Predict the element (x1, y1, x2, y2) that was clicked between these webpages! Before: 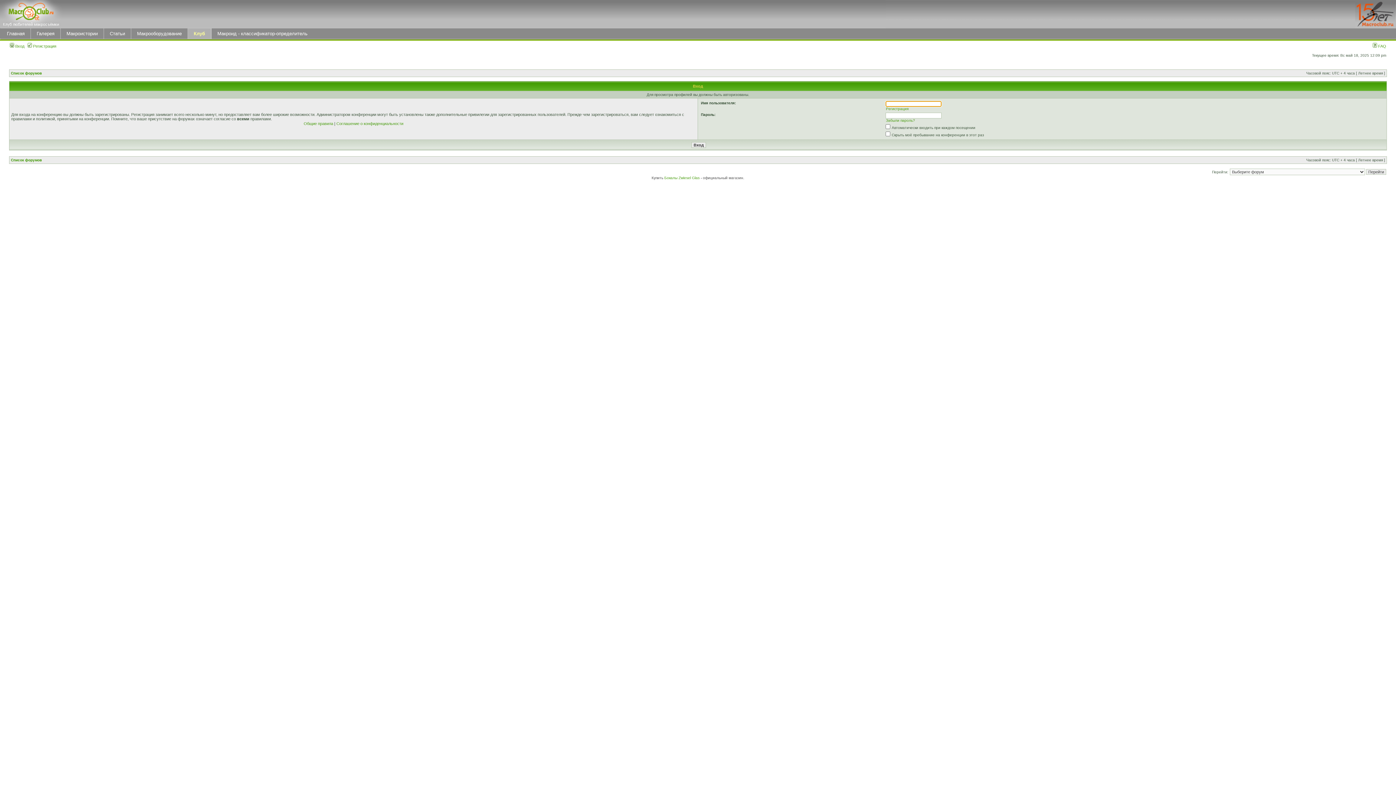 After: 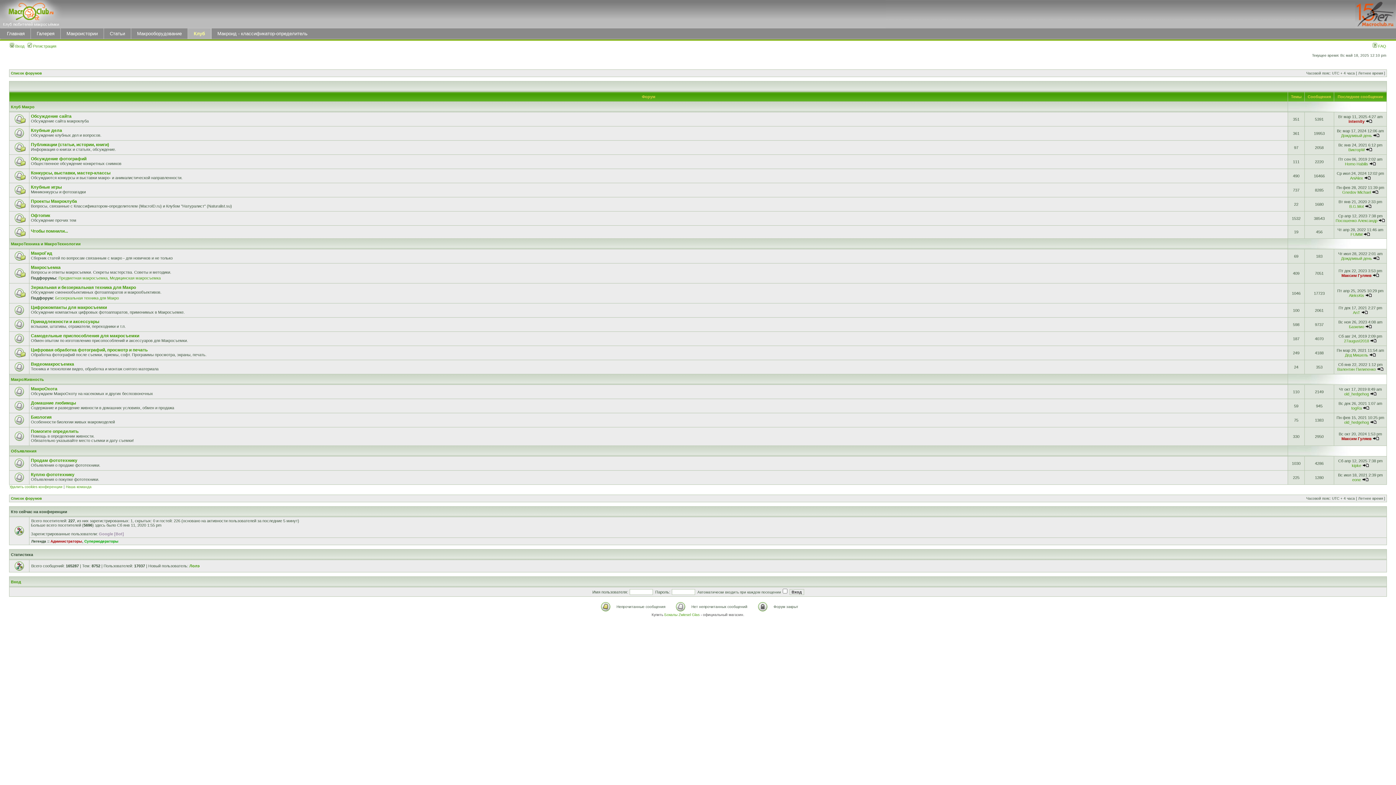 Action: bbox: (188, 30, 210, 36) label: Клуб